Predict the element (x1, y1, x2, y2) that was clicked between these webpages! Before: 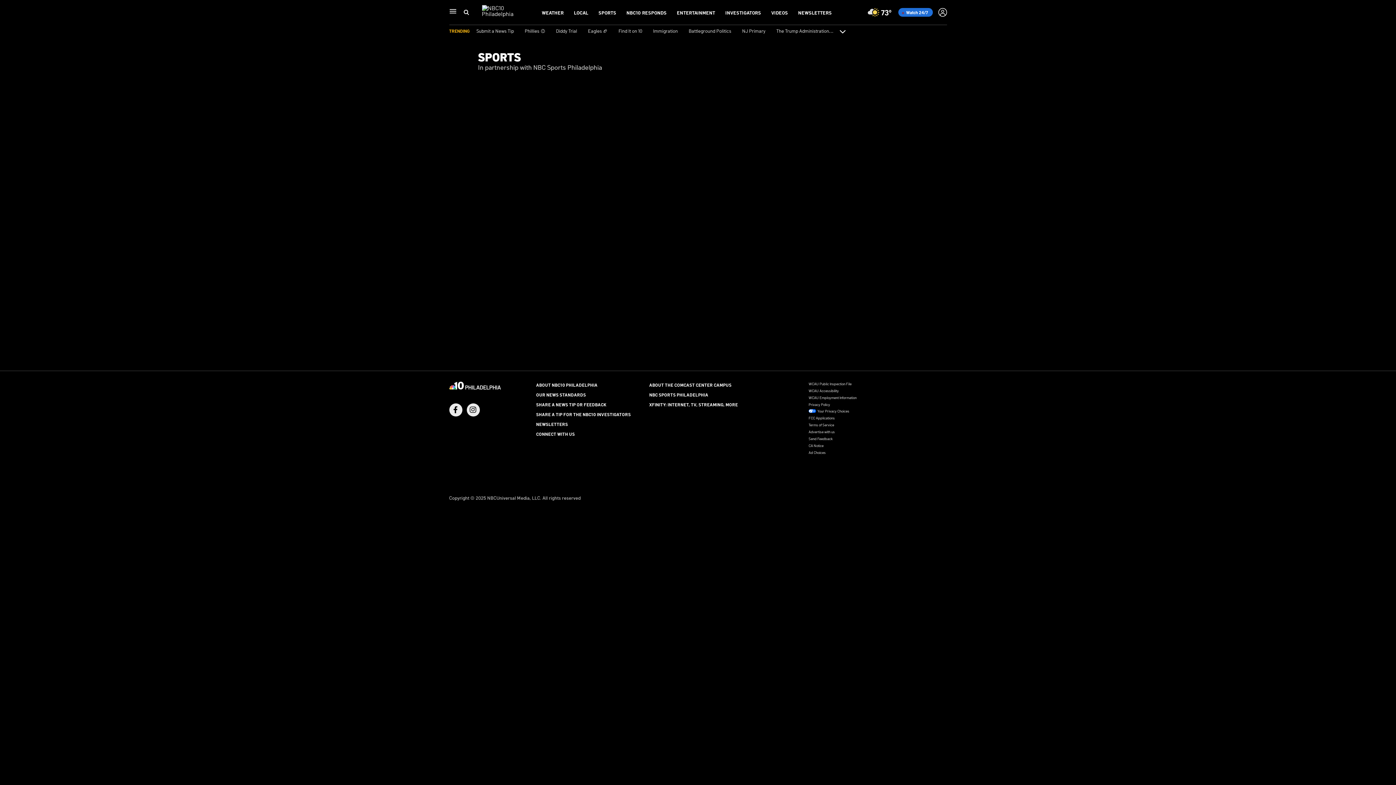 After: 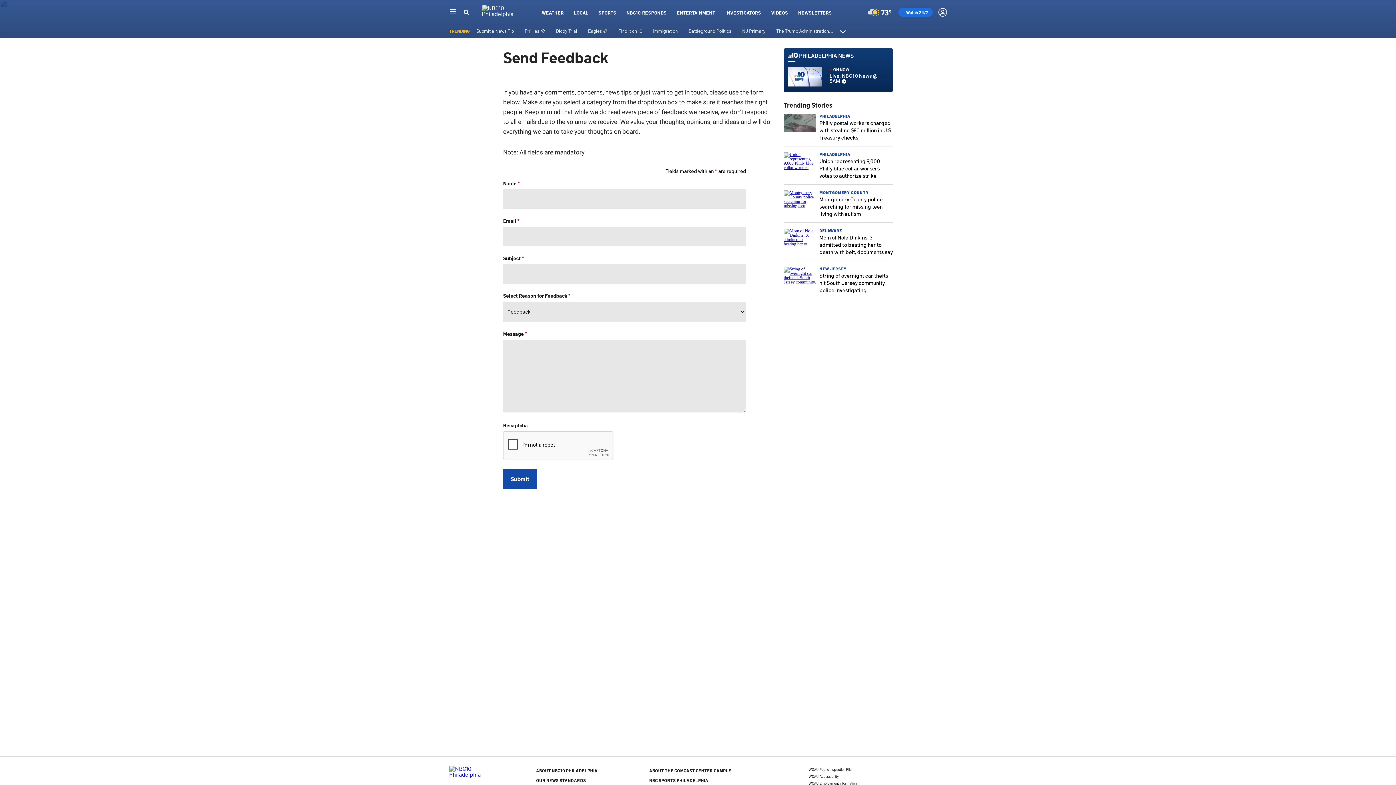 Action: bbox: (536, 401, 606, 407) label: SHARE A NEWS TIP OR FEEDBACK